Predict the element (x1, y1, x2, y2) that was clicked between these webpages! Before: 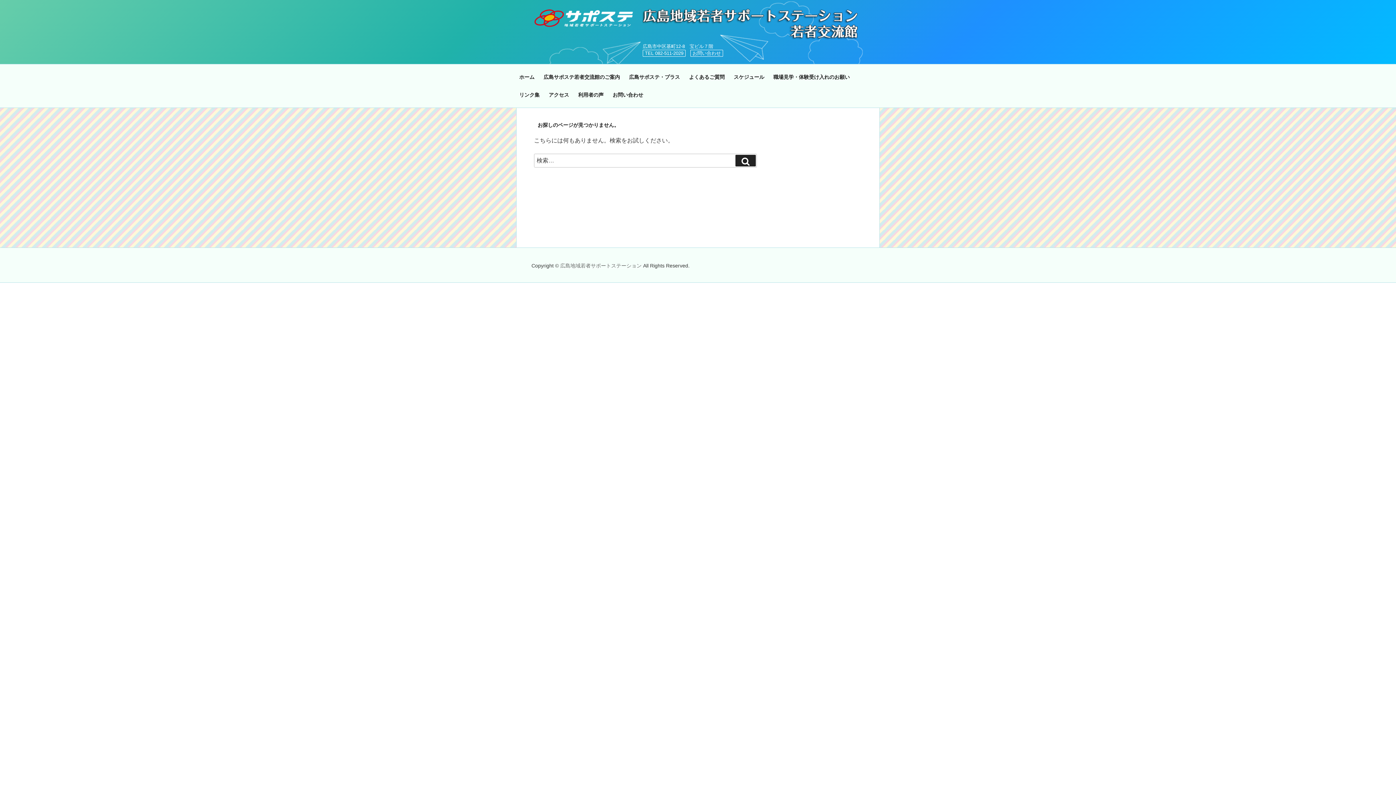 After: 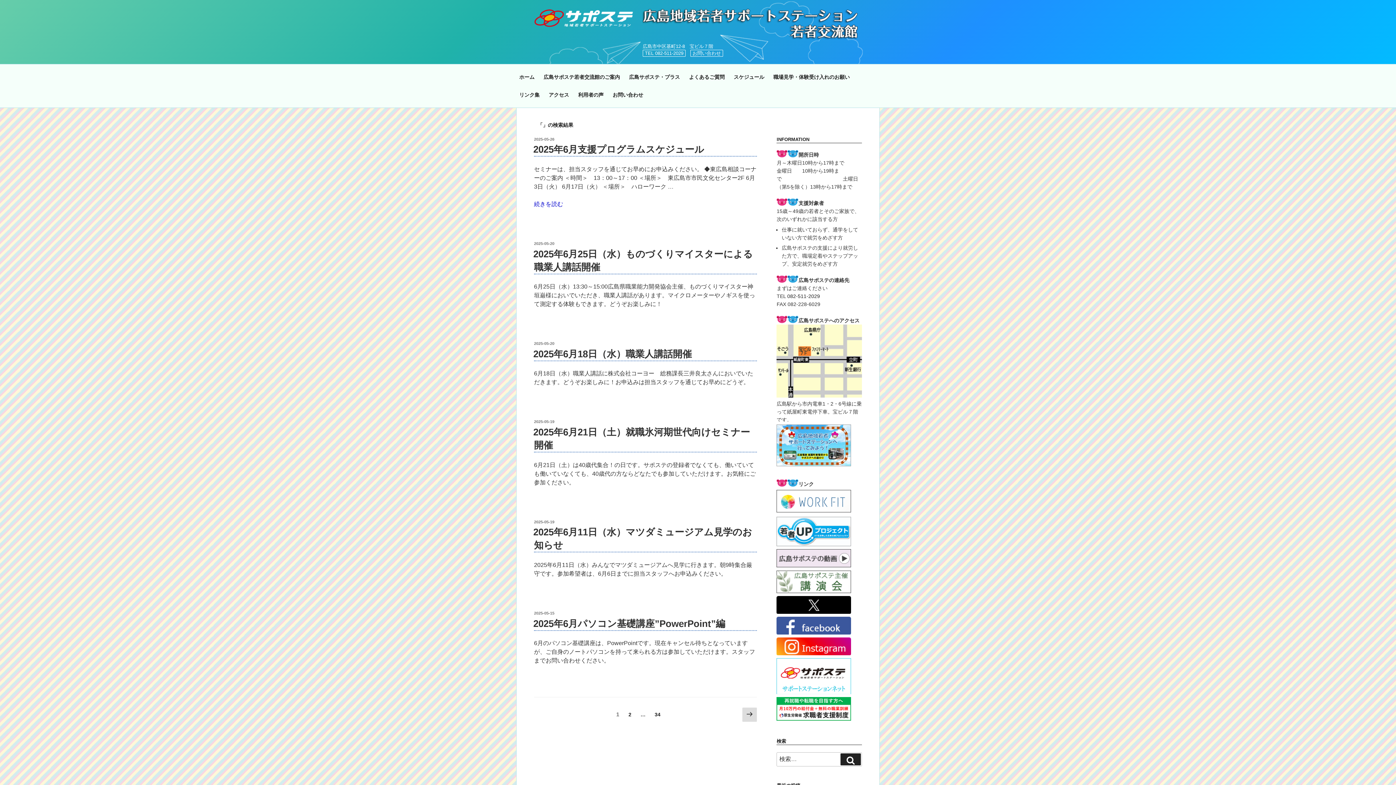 Action: bbox: (735, 154, 756, 166) label: 検索